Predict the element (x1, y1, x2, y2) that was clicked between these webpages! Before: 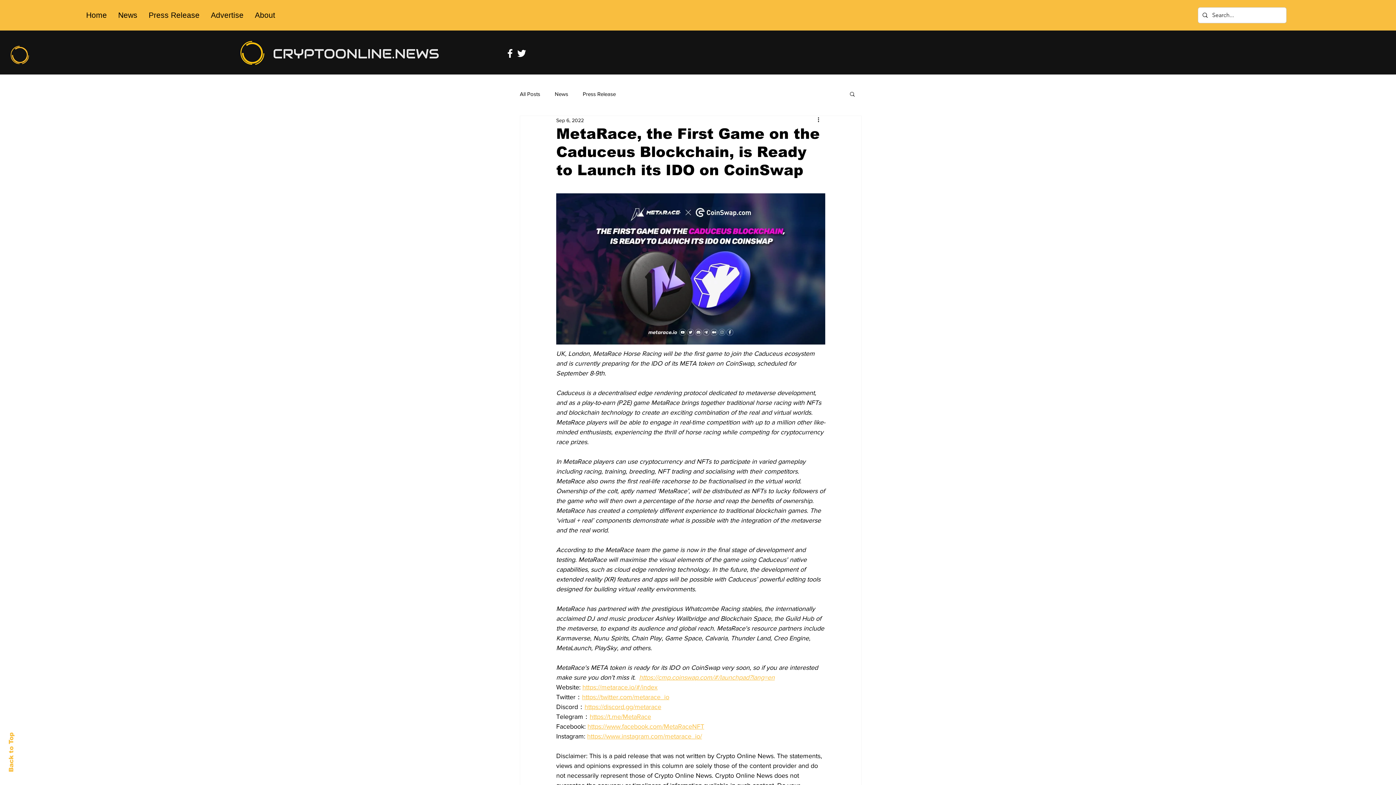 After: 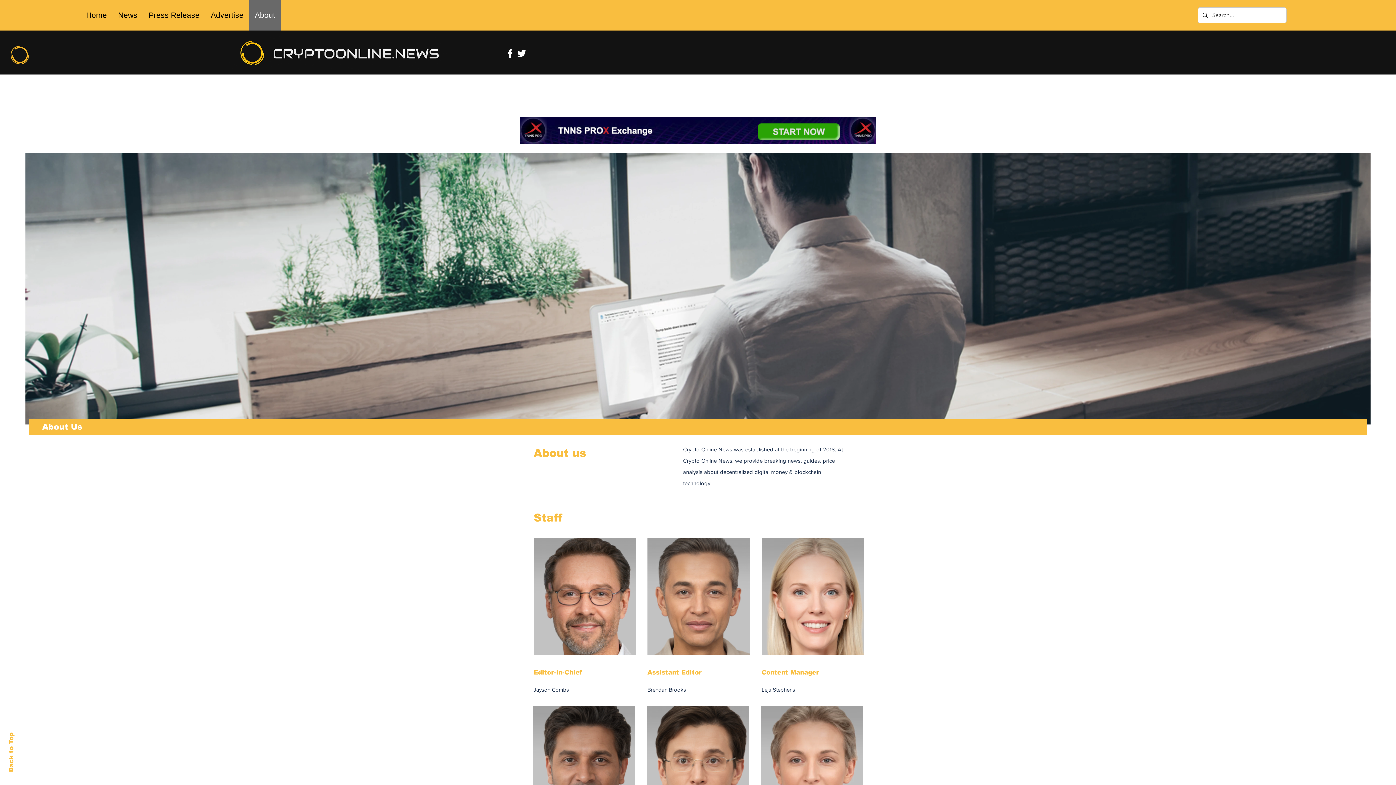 Action: bbox: (249, 0, 280, 30) label: About